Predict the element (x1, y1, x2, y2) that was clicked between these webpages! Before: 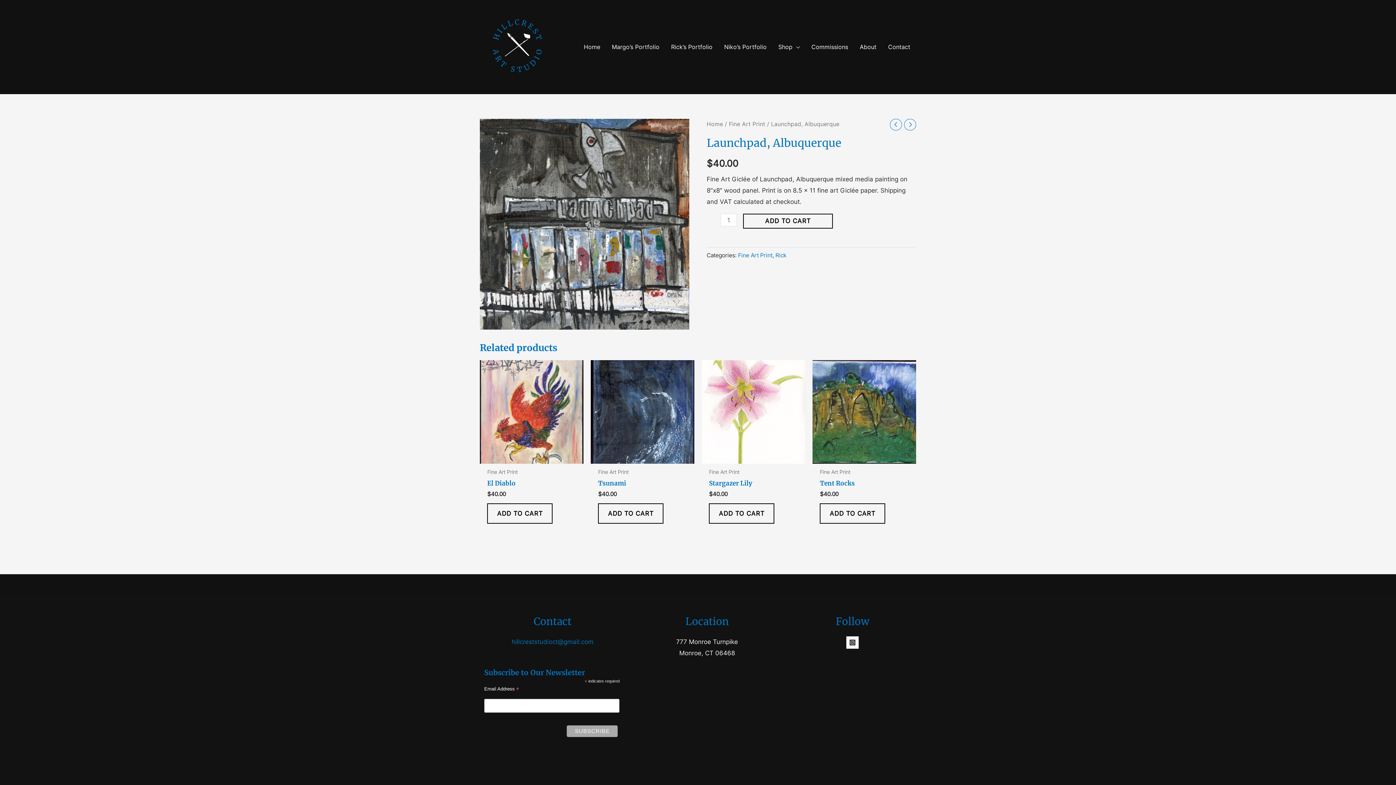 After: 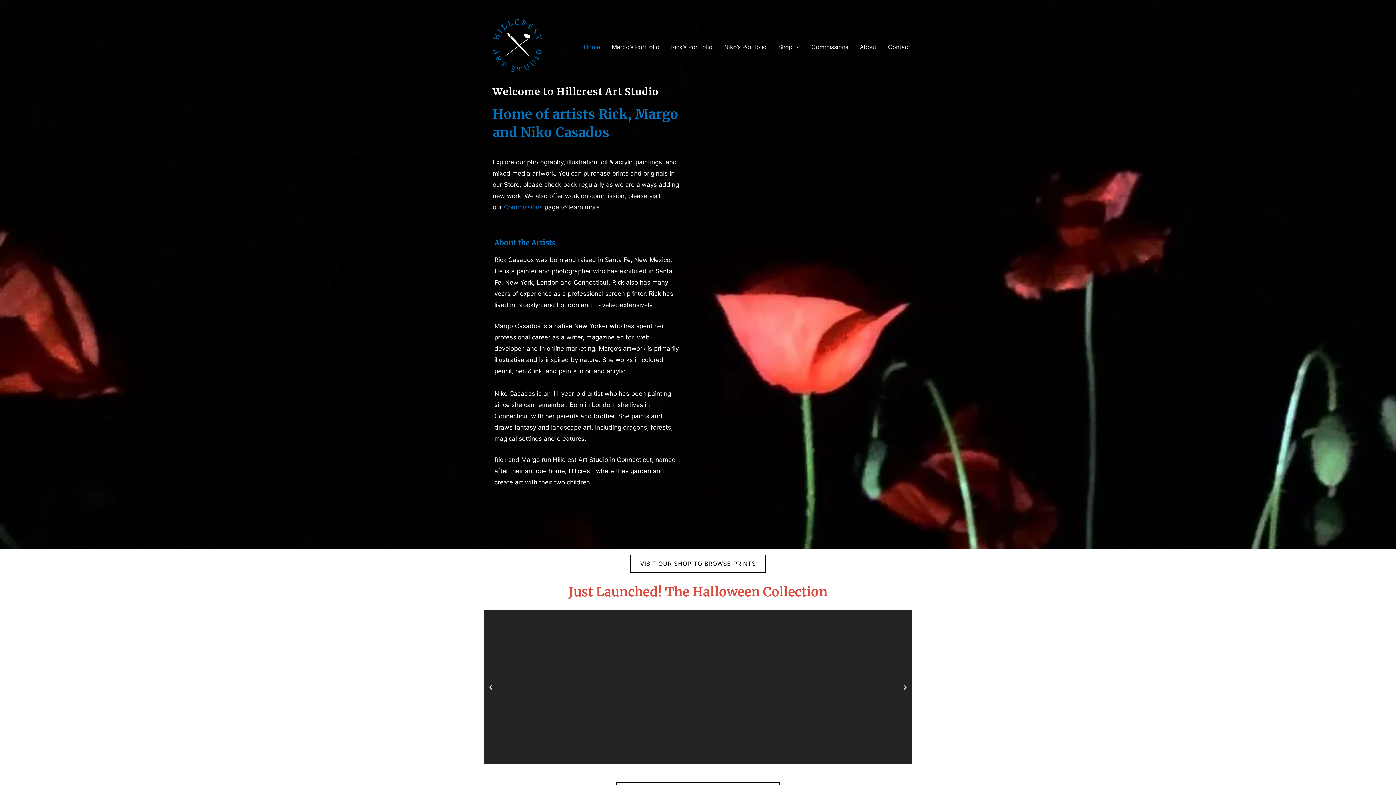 Action: label: Home bbox: (706, 120, 723, 127)